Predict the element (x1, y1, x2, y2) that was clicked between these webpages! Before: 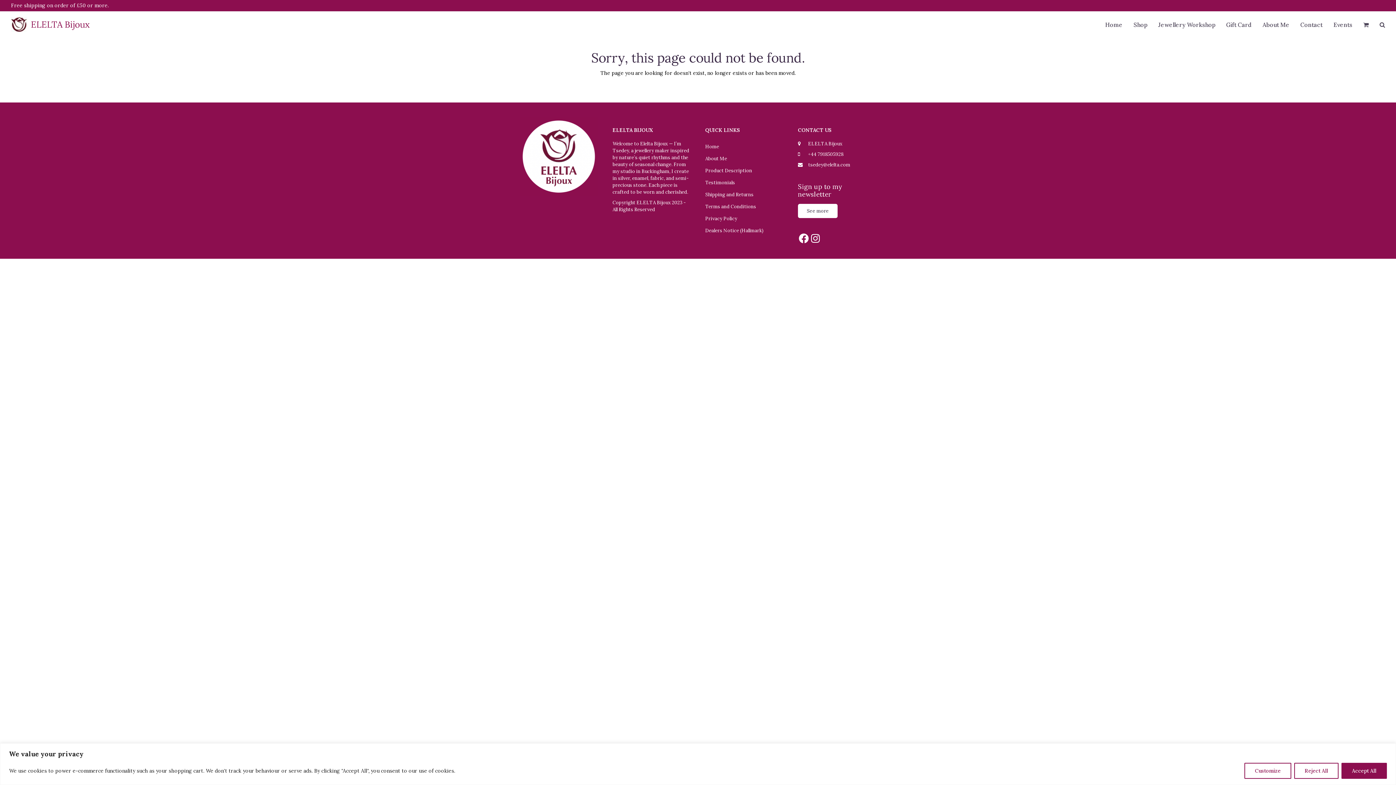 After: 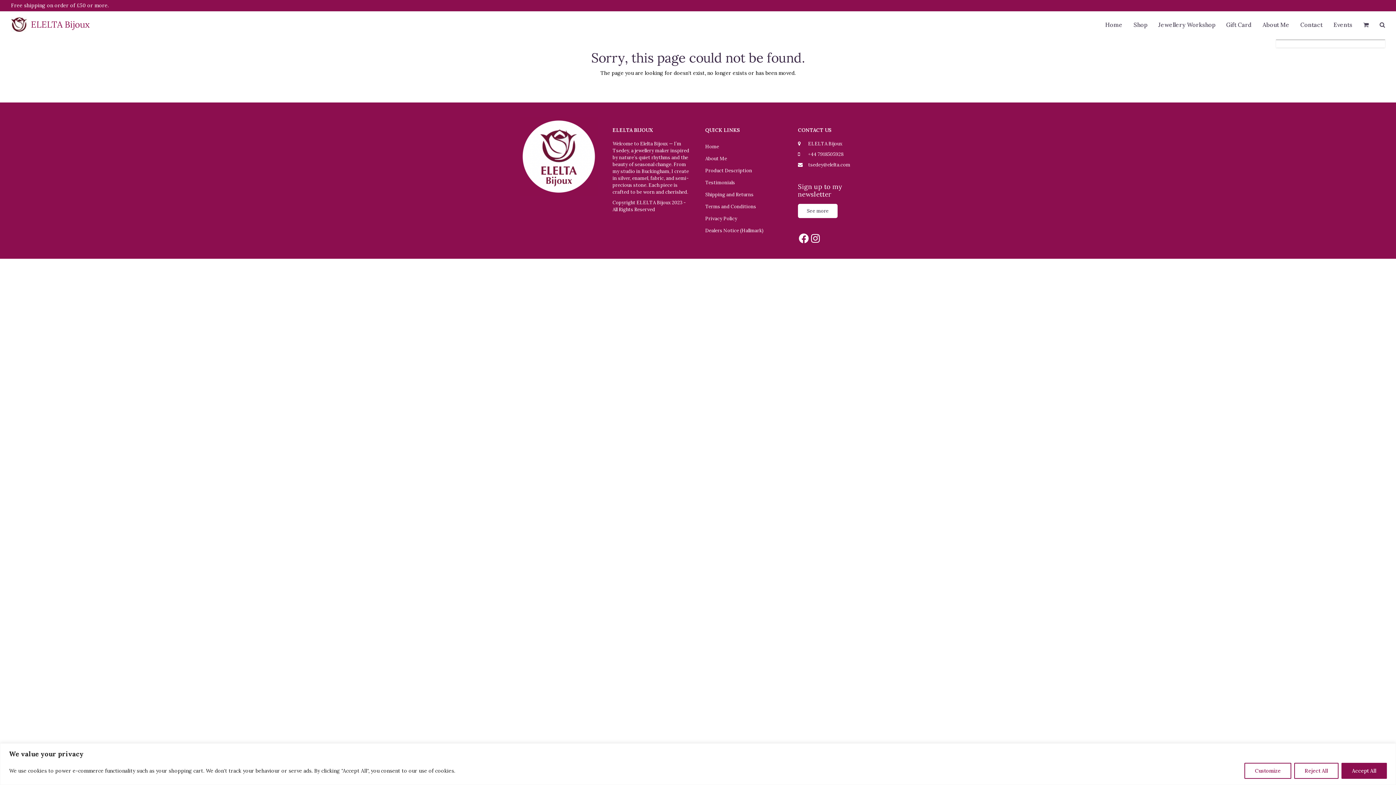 Action: bbox: (1358, 16, 1374, 34) label: Your cart